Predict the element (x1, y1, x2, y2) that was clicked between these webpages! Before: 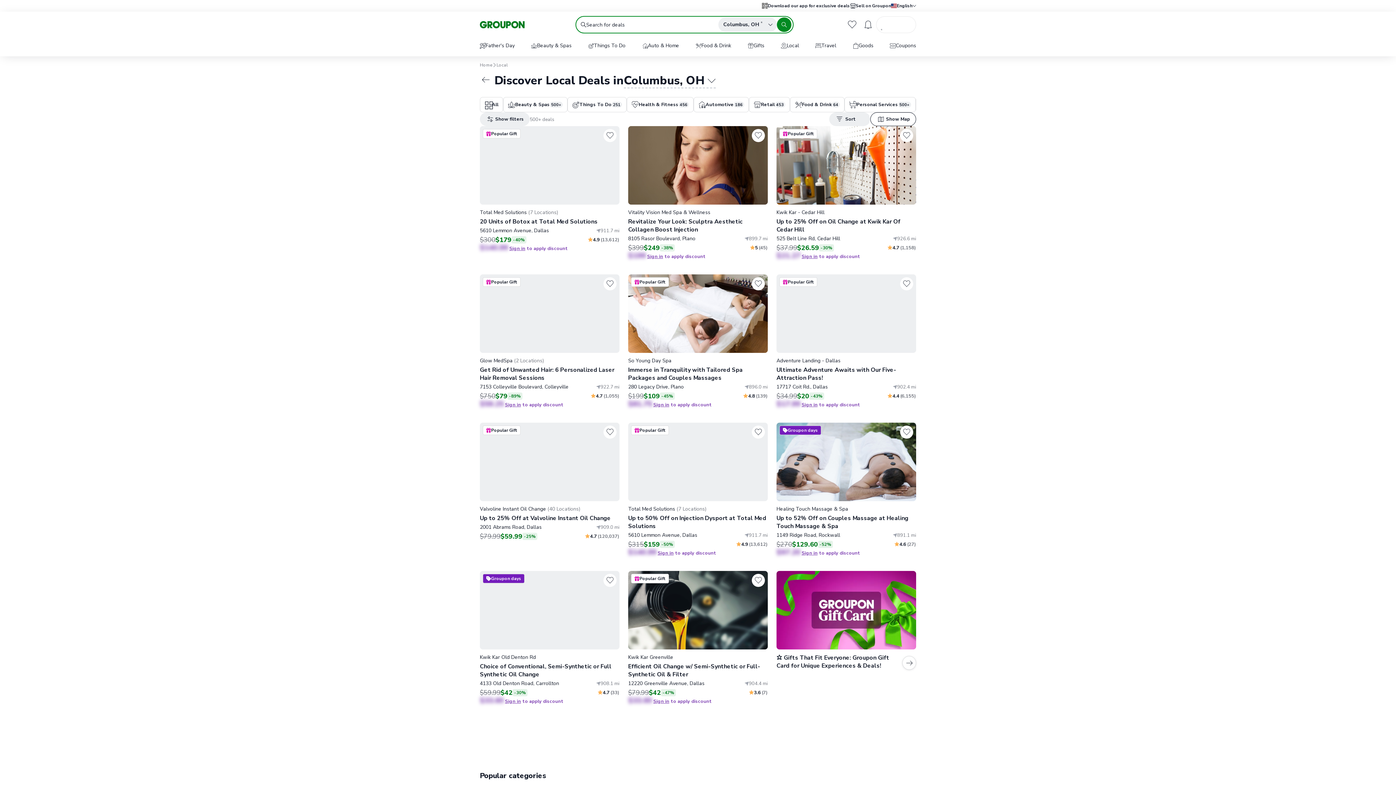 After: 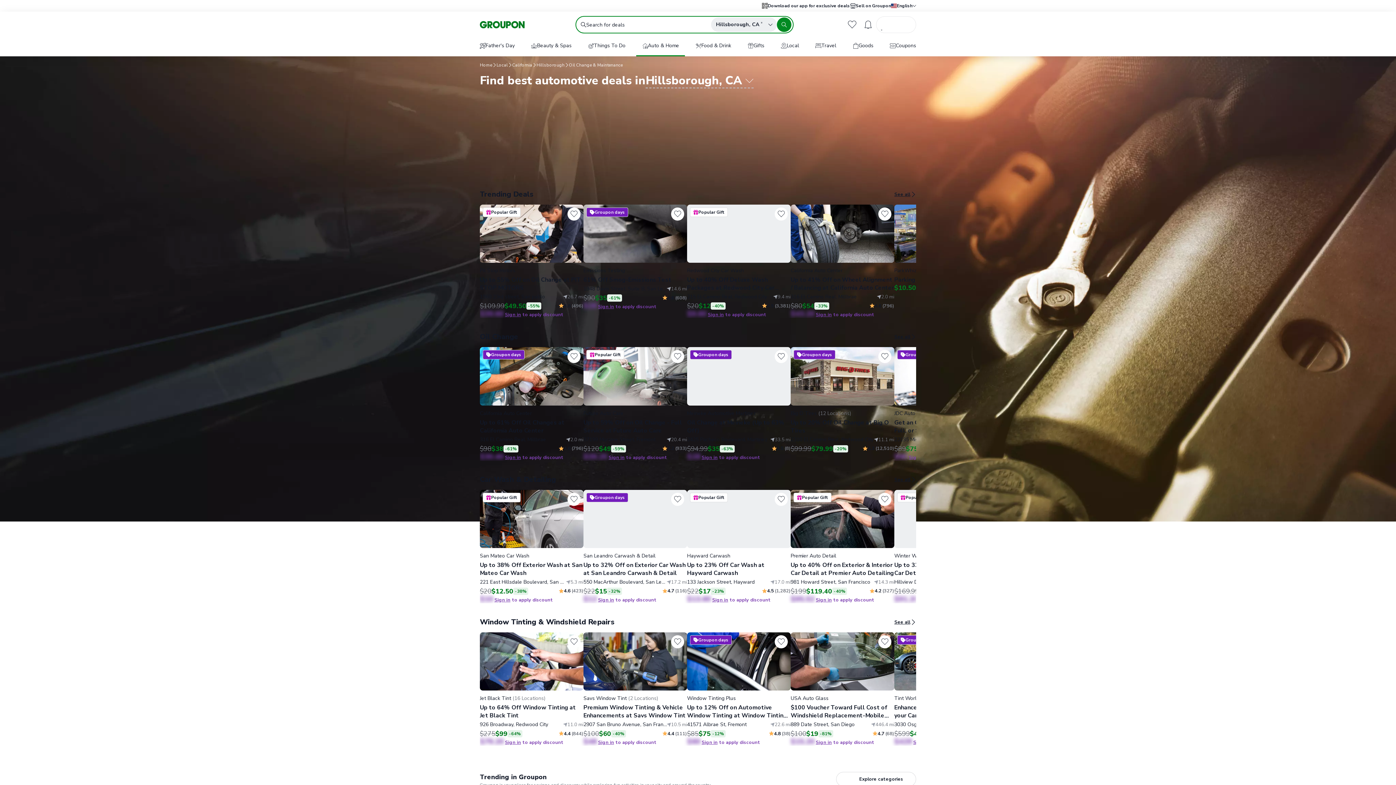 Action: label: Auto & Home bbox: (636, 36, 685, 55)